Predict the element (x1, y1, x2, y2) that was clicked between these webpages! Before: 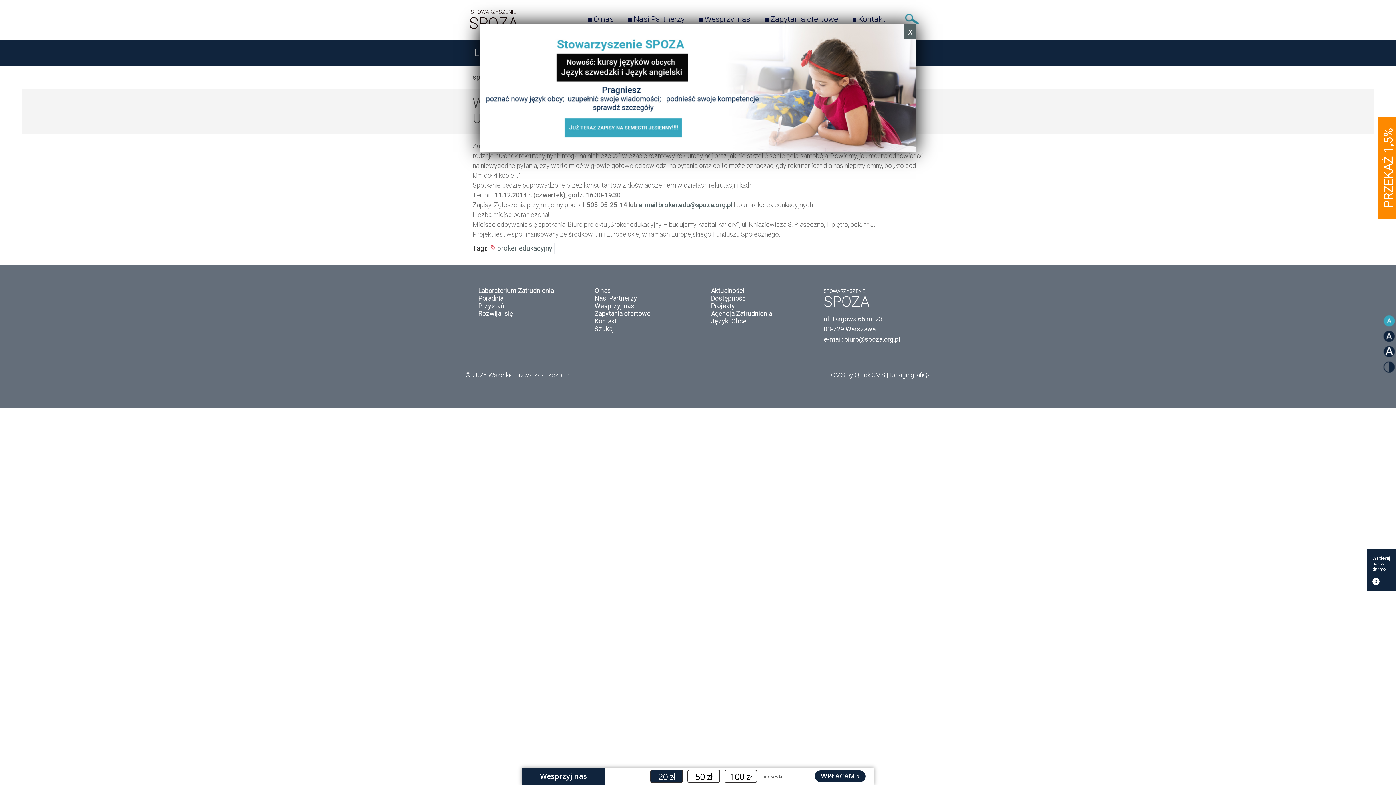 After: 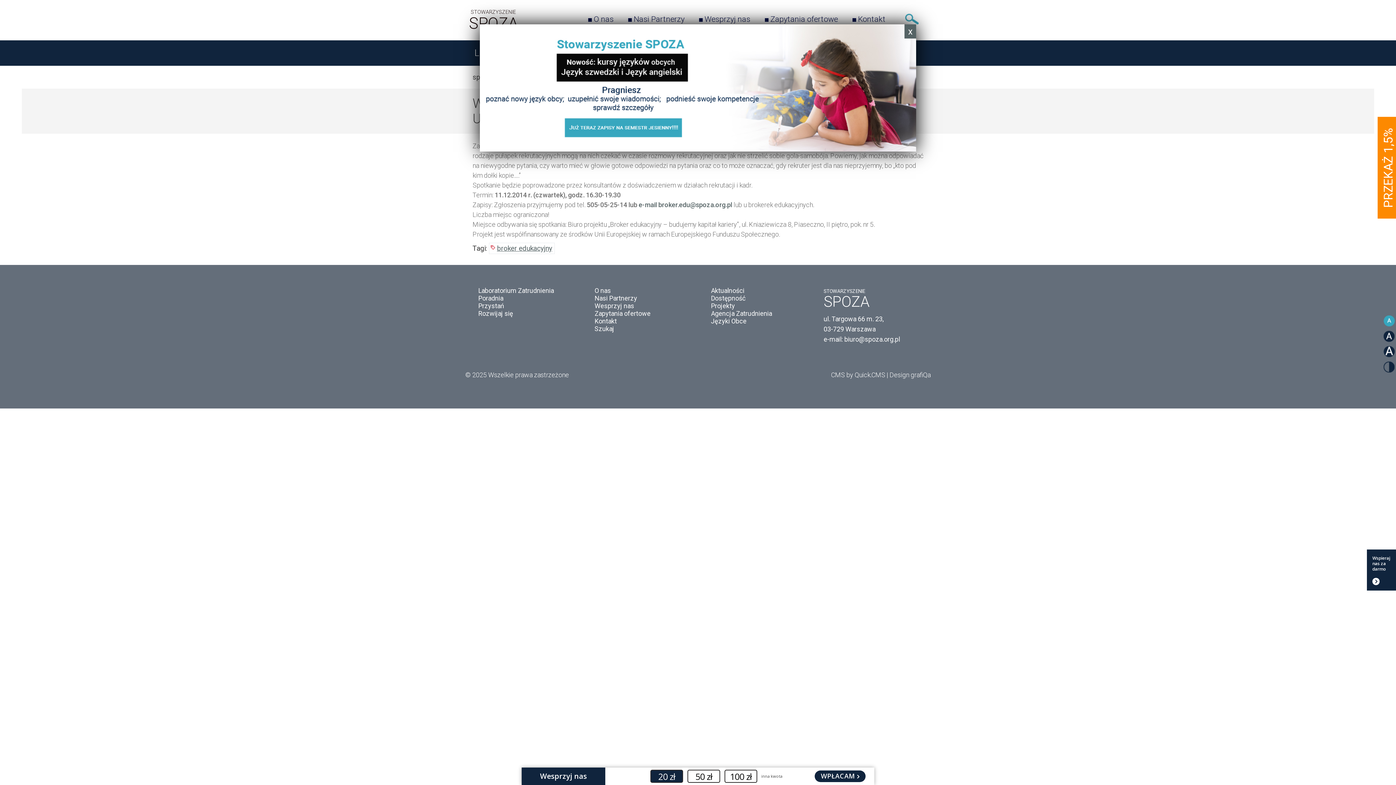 Action: label: PRZEKAŻ 1,5% bbox: (1378, 116, 1399, 218)